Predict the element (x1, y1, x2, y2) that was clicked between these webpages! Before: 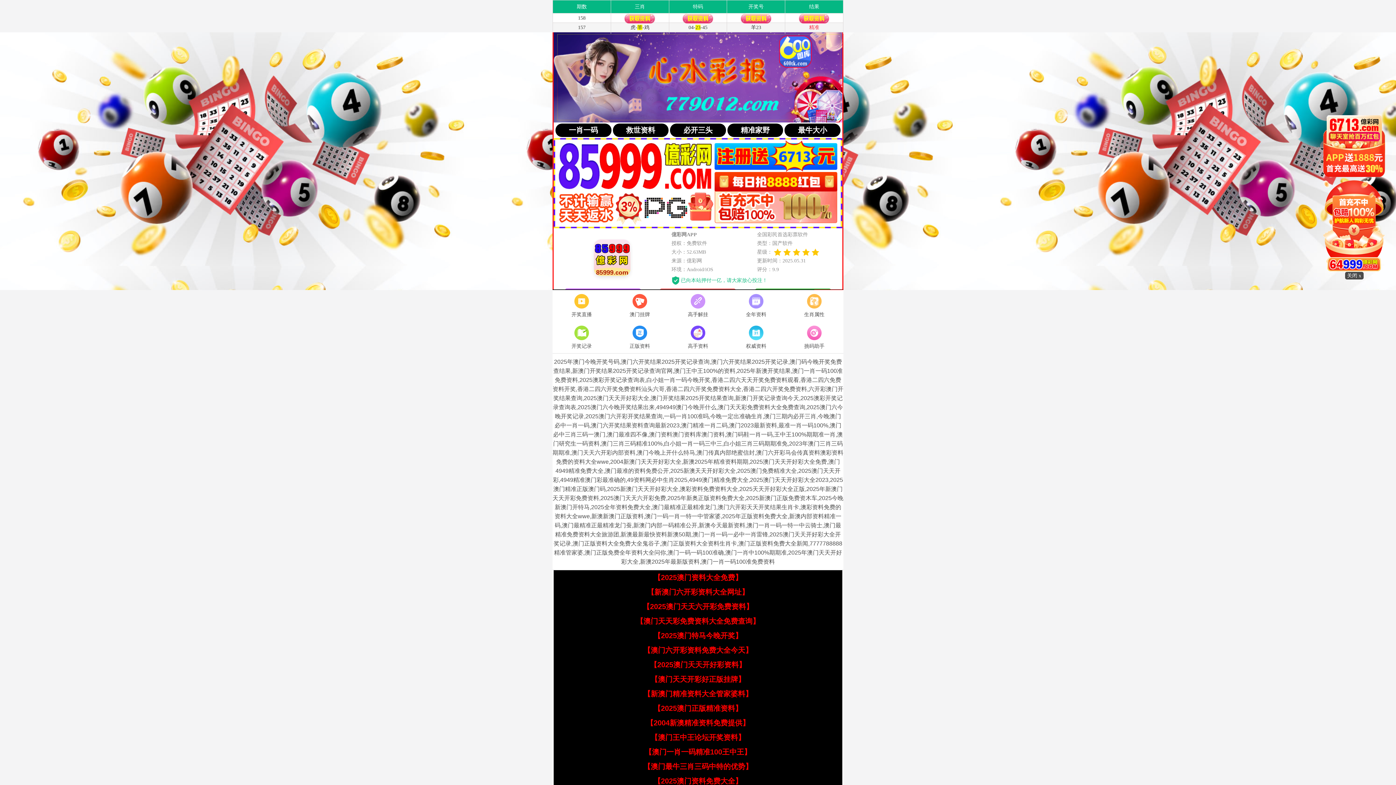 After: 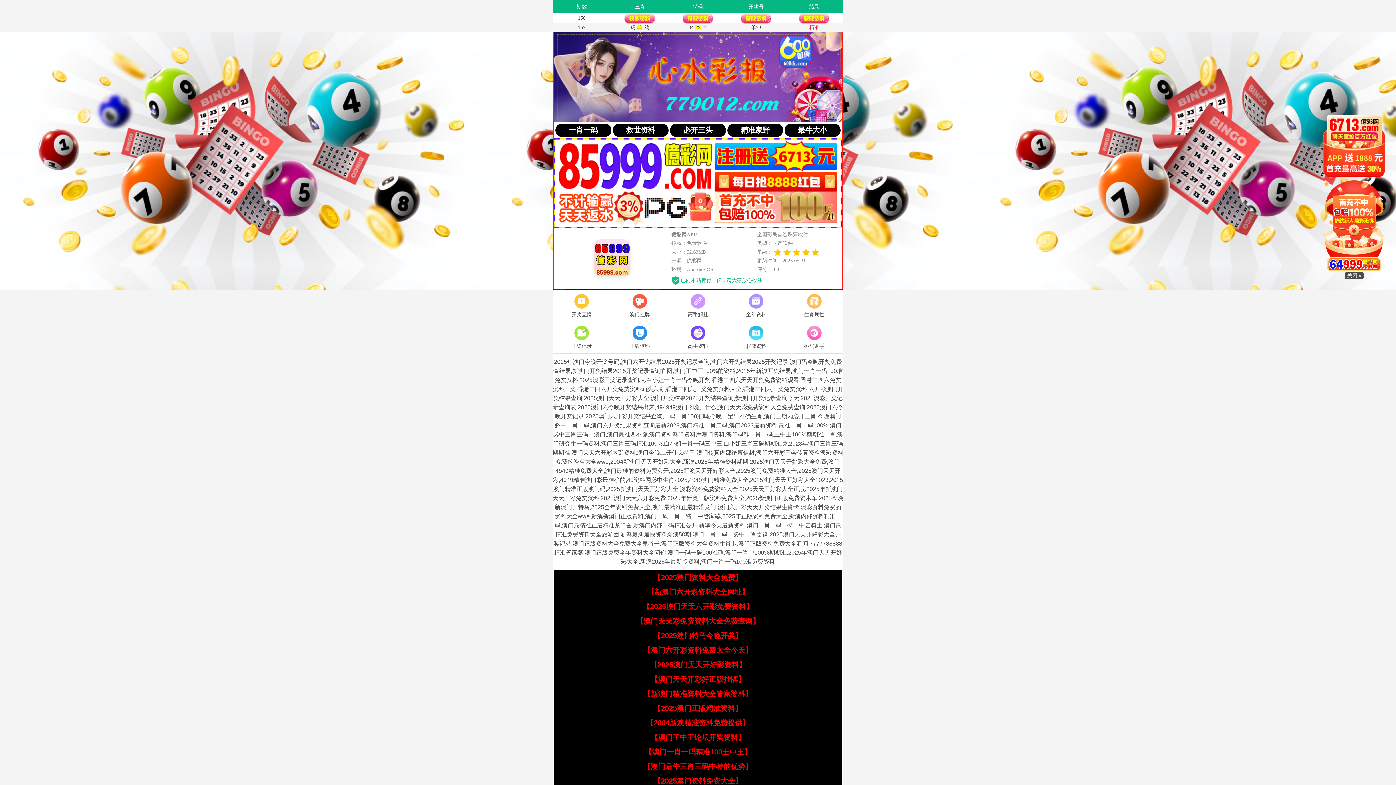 Action: label: 【澳门王中王论坛开奖资料】 bbox: (650, 733, 745, 741)